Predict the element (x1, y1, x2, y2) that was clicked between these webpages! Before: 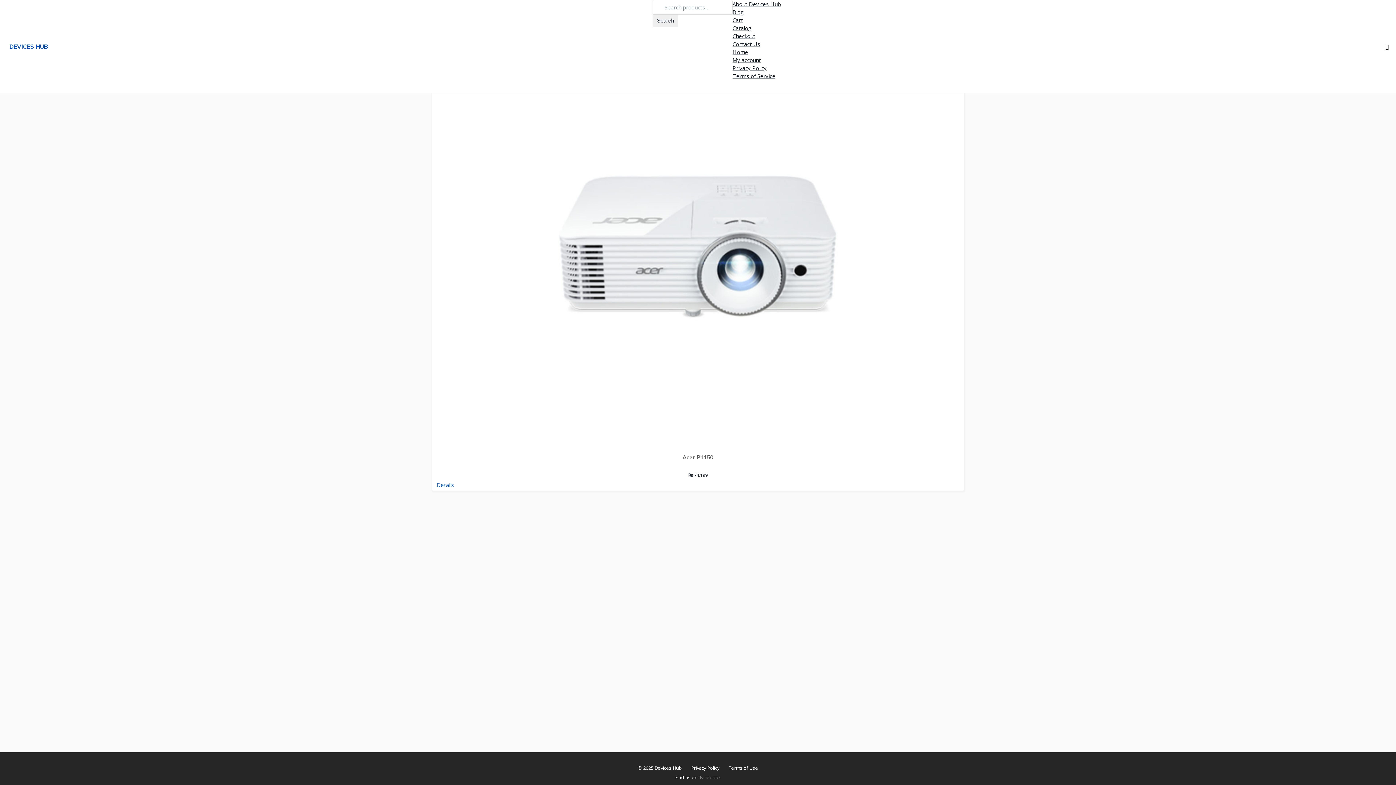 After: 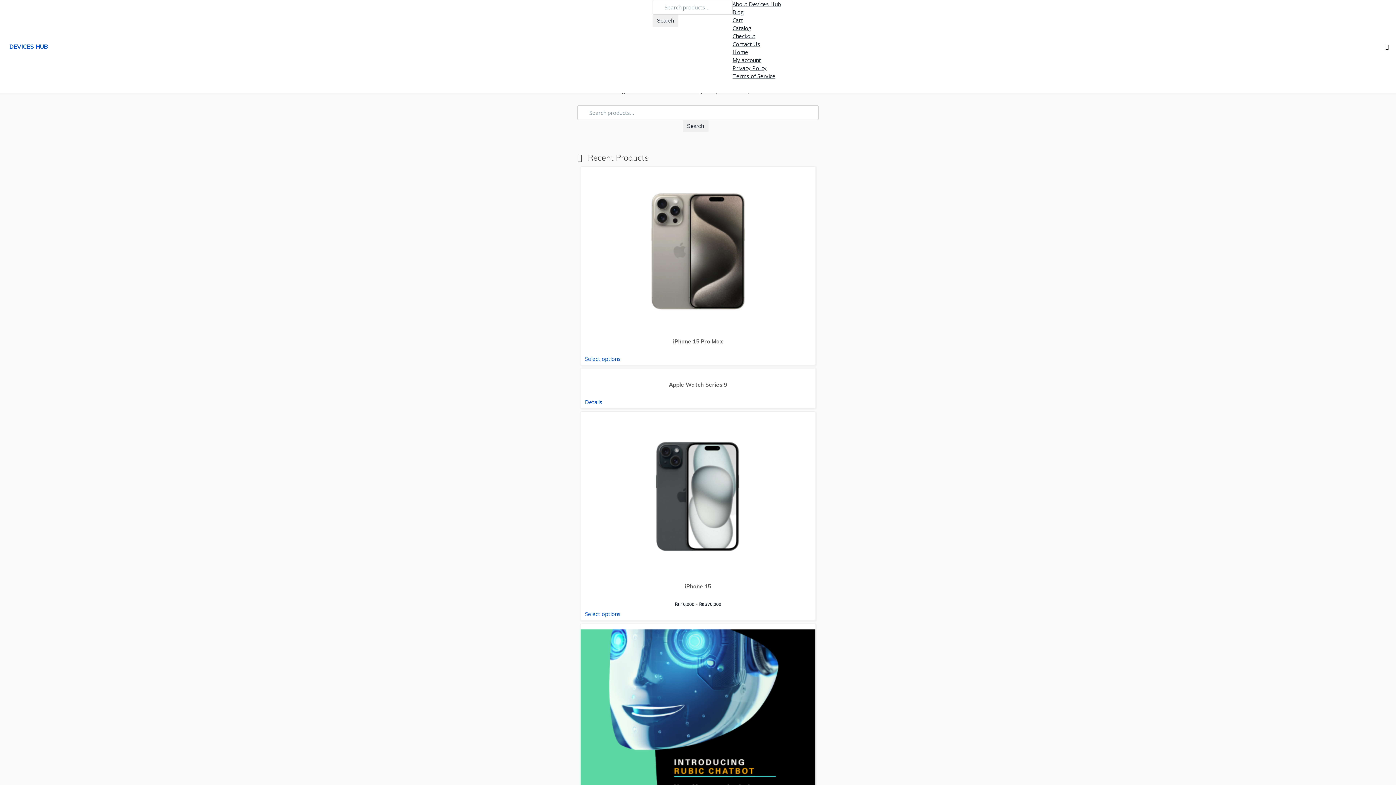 Action: label: Terms of Use bbox: (720, 765, 758, 771)